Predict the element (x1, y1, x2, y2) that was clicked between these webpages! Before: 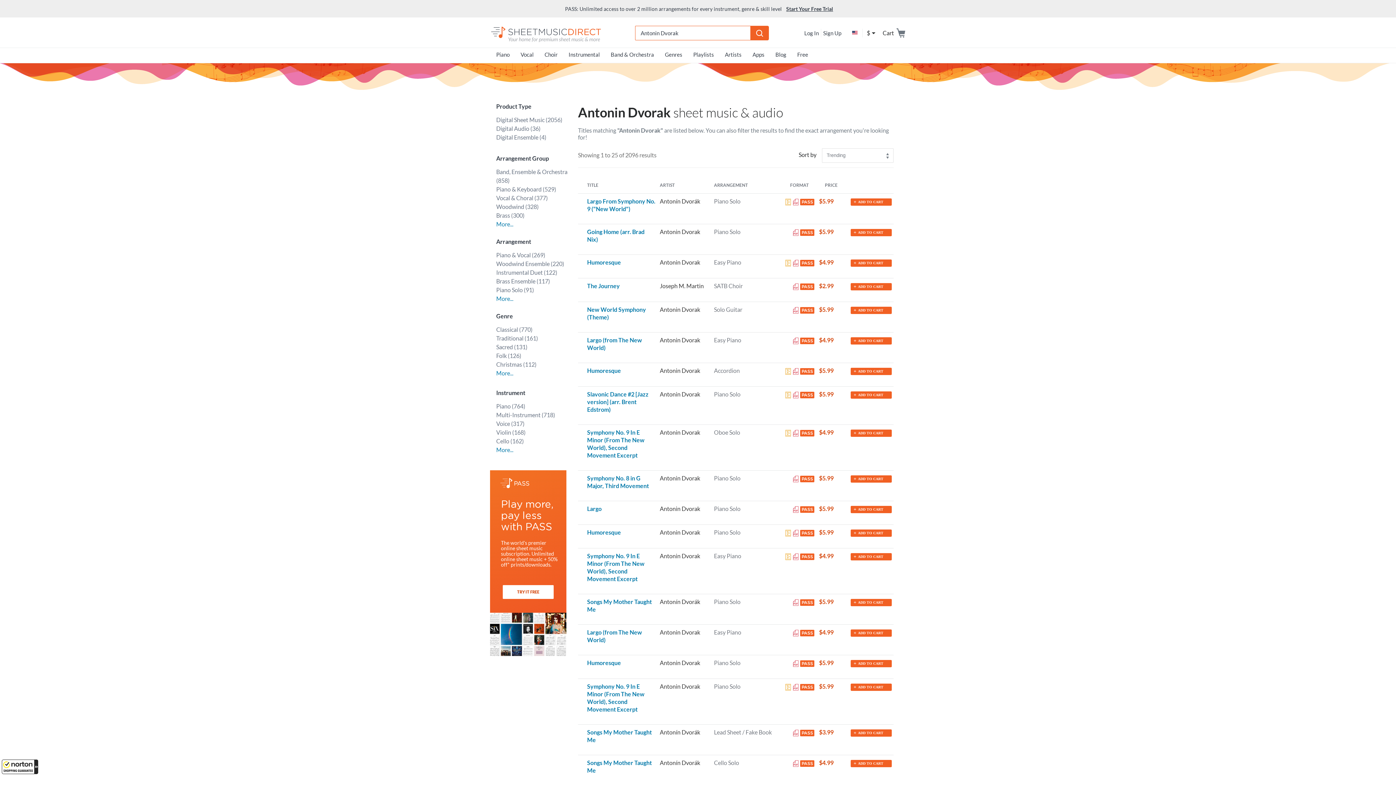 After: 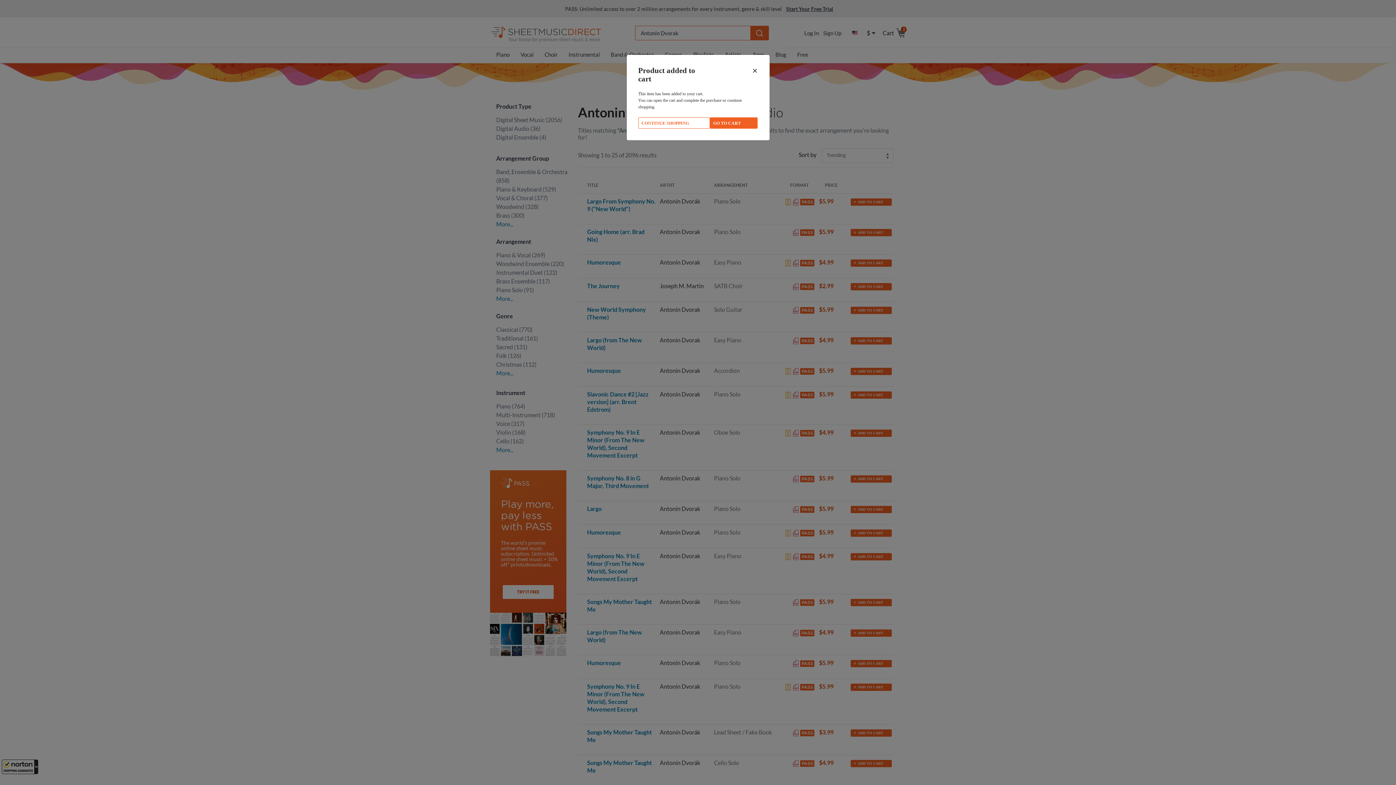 Action: label: +
ADD TO CART bbox: (850, 367, 892, 375)